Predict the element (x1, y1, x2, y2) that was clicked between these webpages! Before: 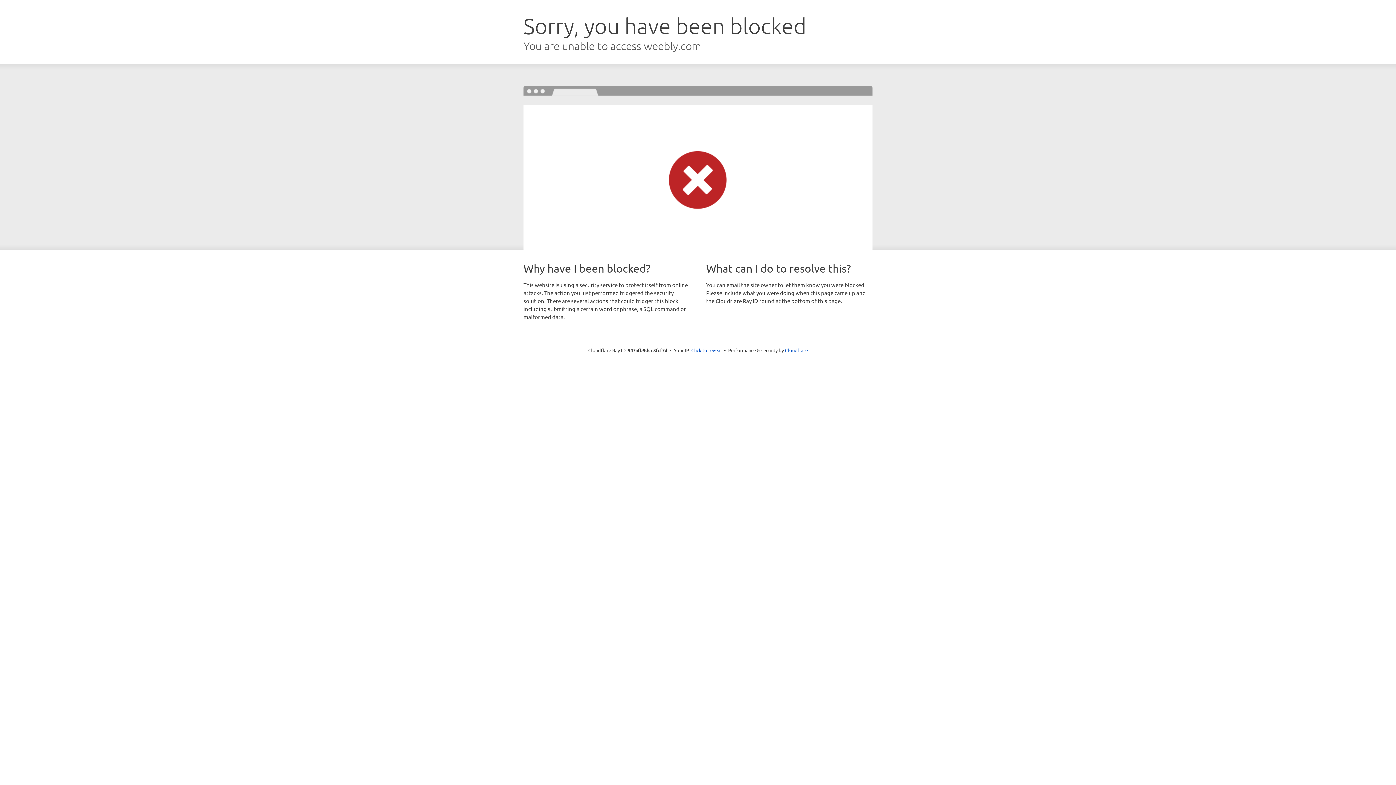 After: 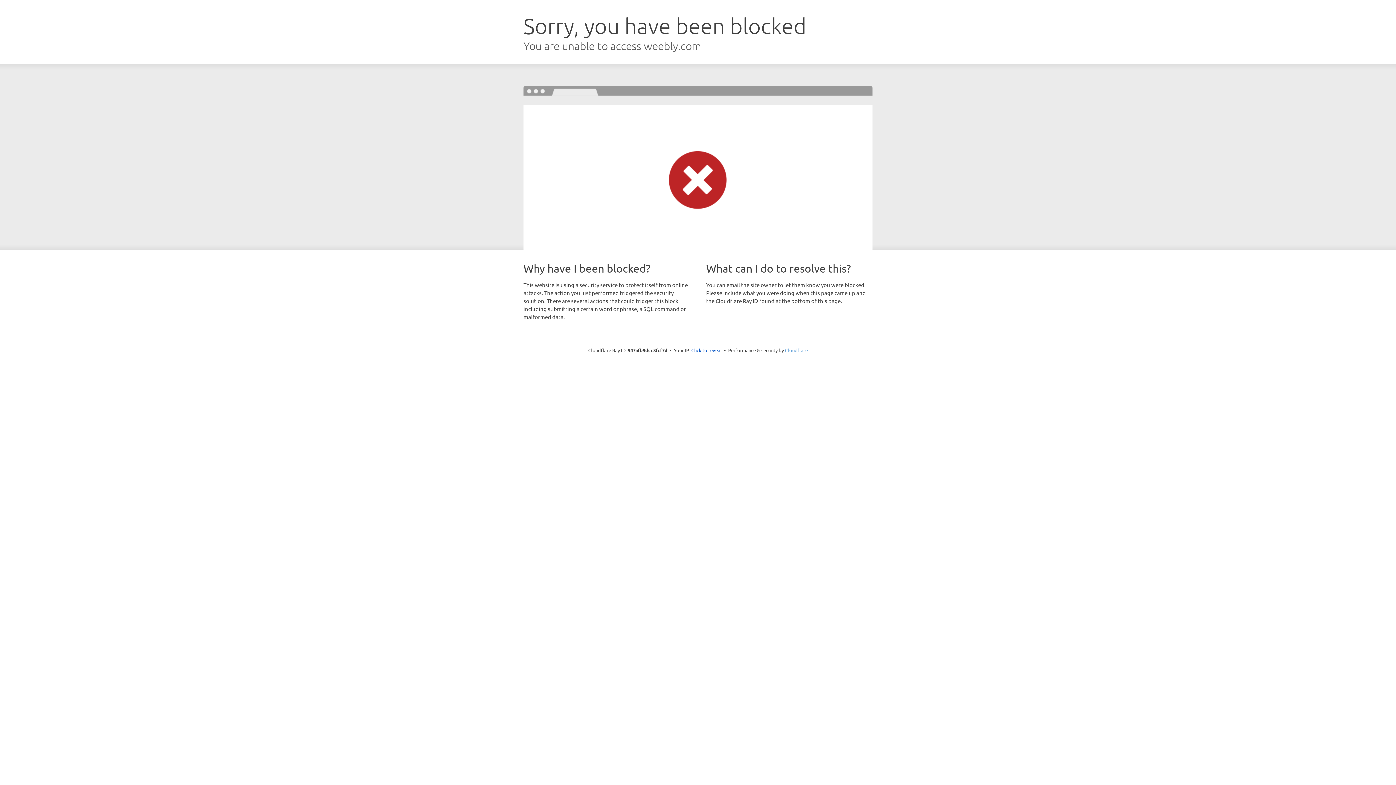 Action: label: Cloudflare bbox: (785, 347, 808, 353)